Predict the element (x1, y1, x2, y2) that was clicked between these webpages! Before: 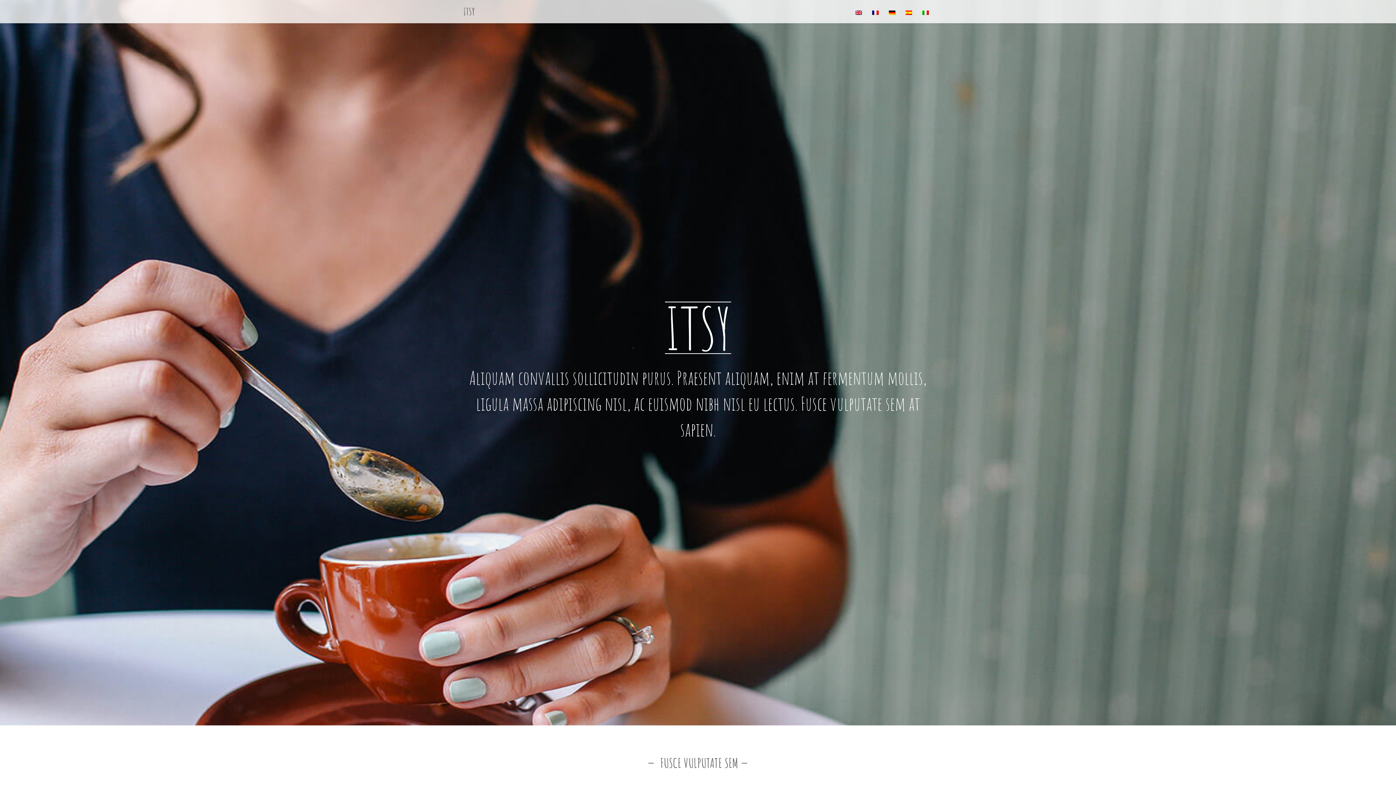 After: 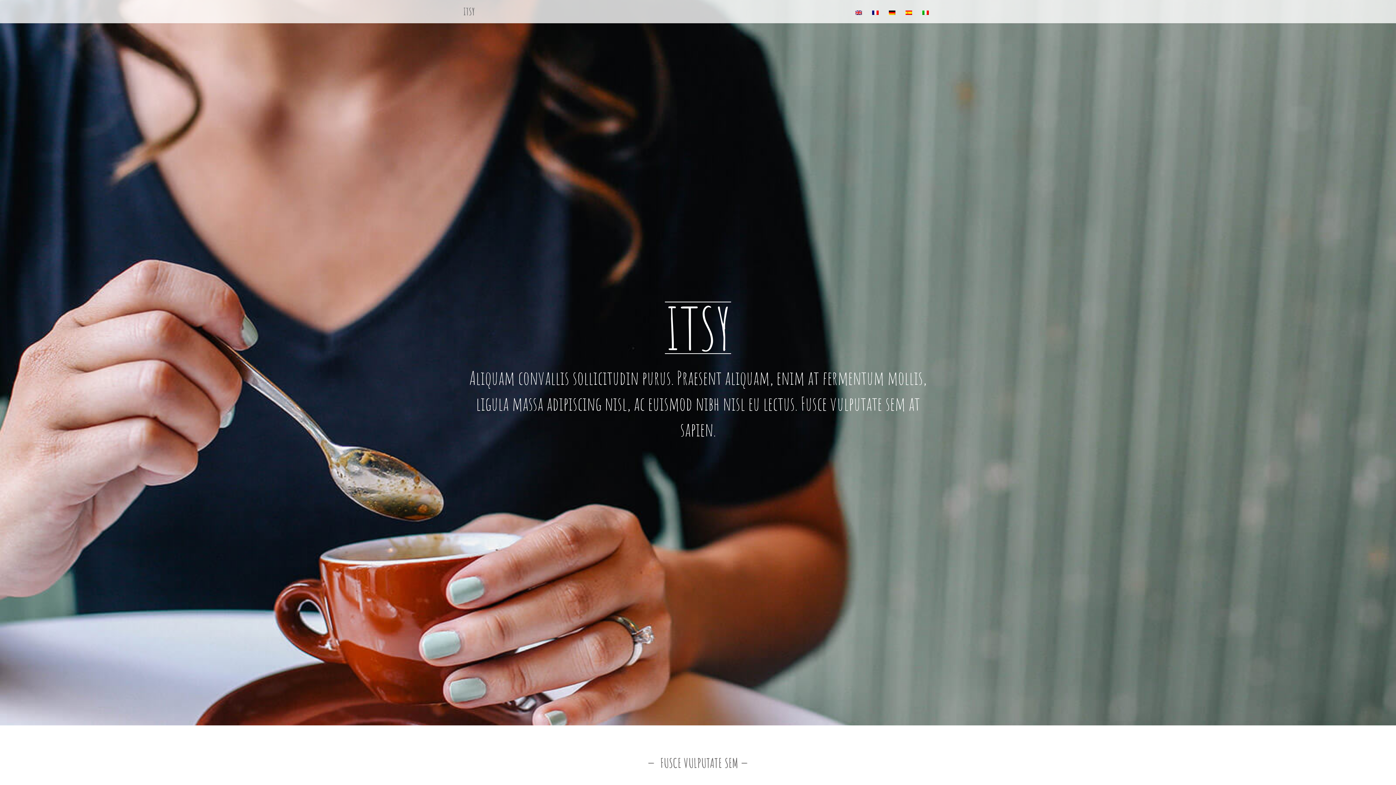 Action: bbox: (888, 6, 895, 17)